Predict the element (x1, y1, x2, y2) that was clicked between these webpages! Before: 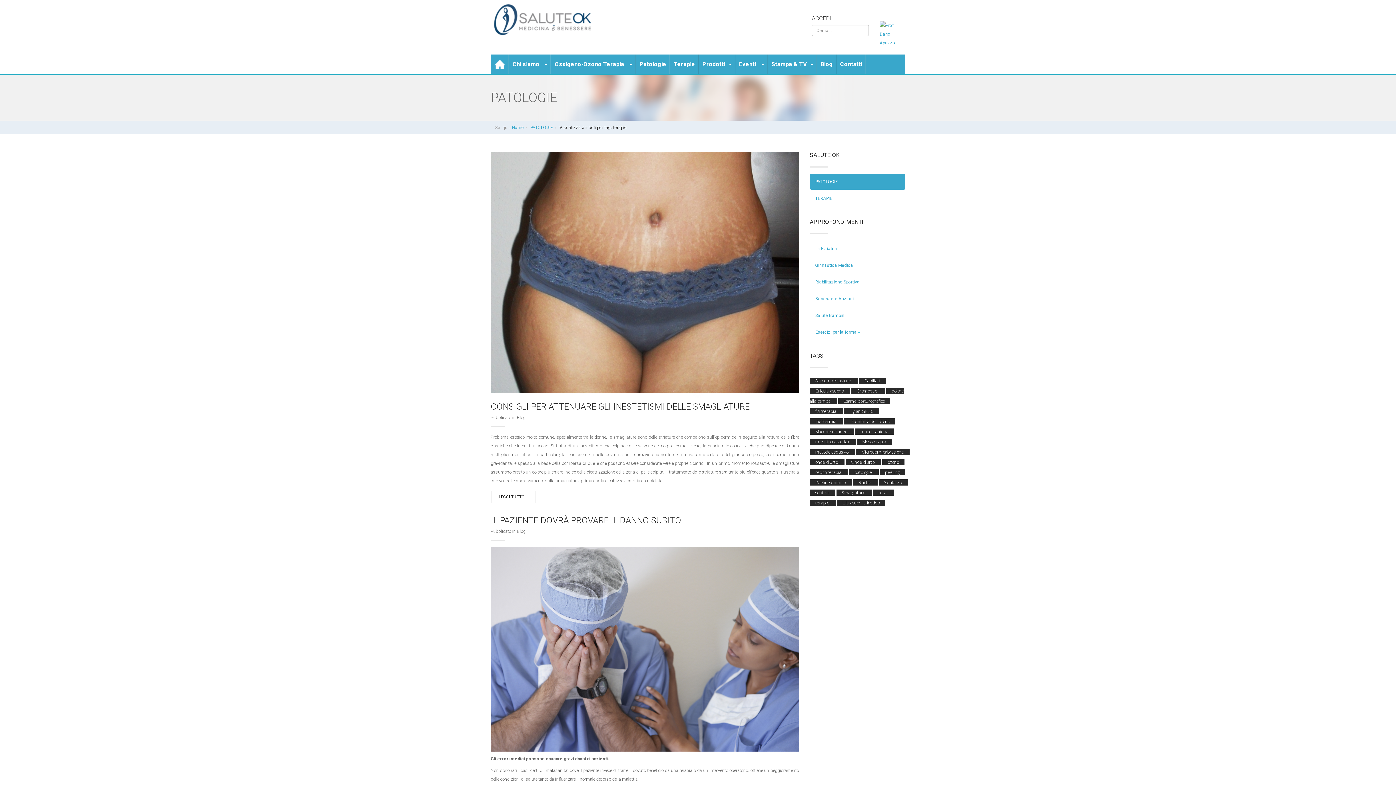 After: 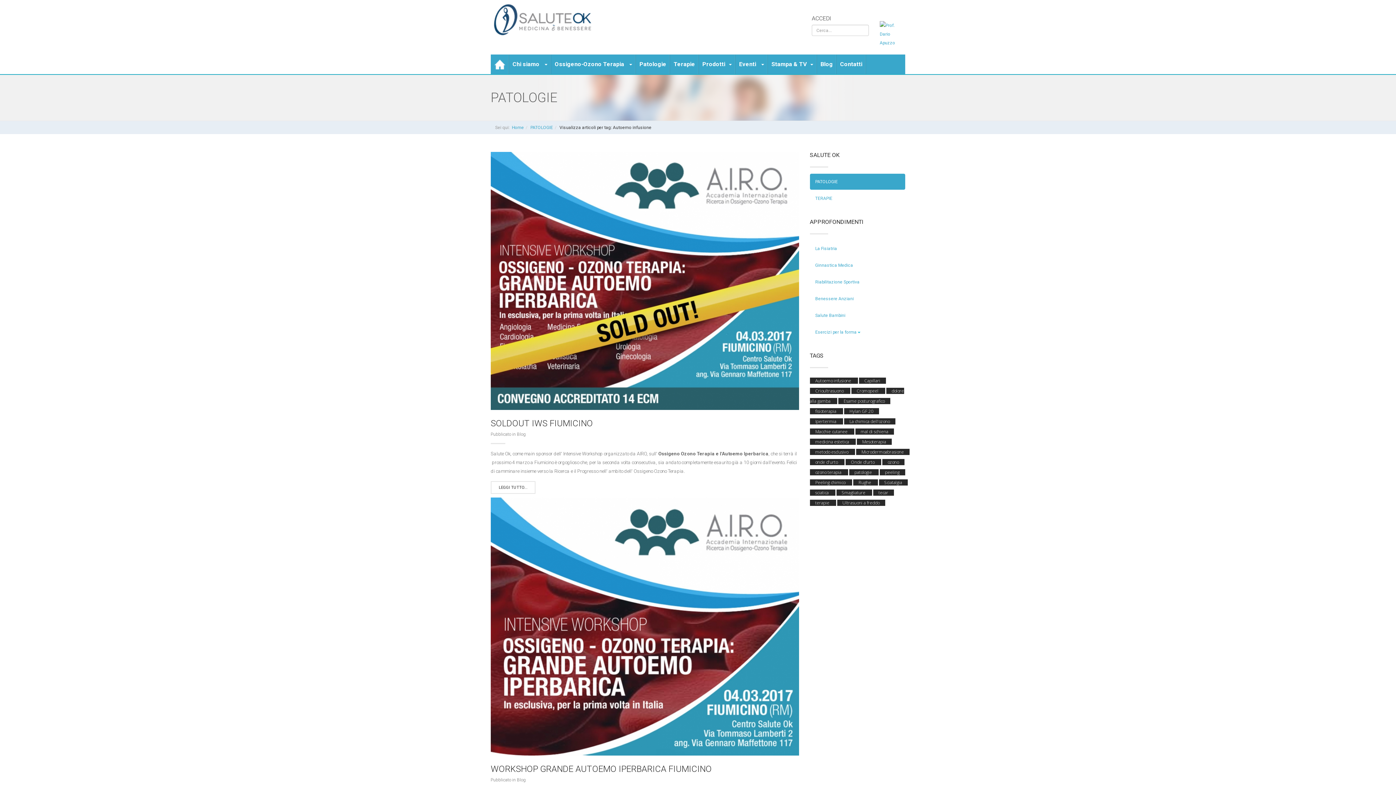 Action: label: Autoemo infusione  bbox: (810, 377, 858, 384)